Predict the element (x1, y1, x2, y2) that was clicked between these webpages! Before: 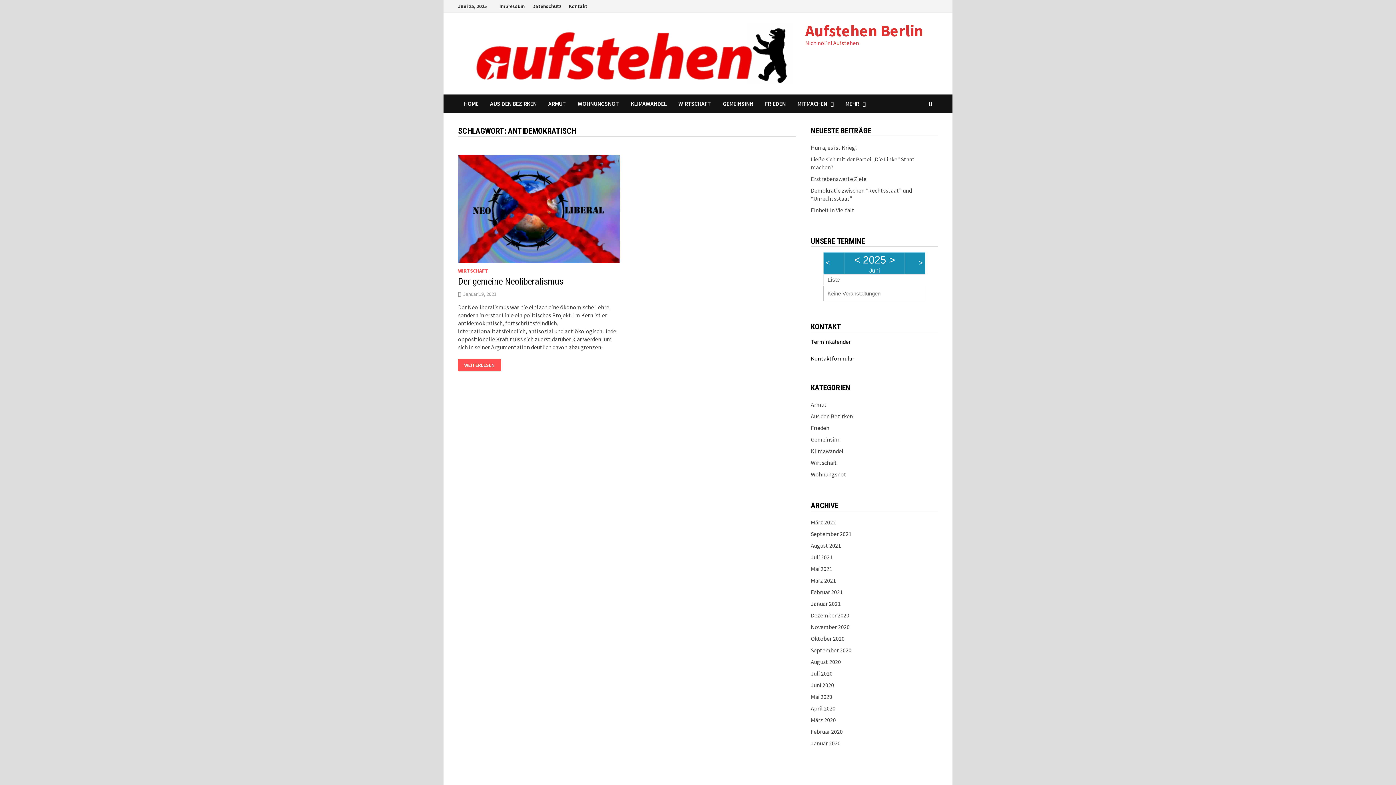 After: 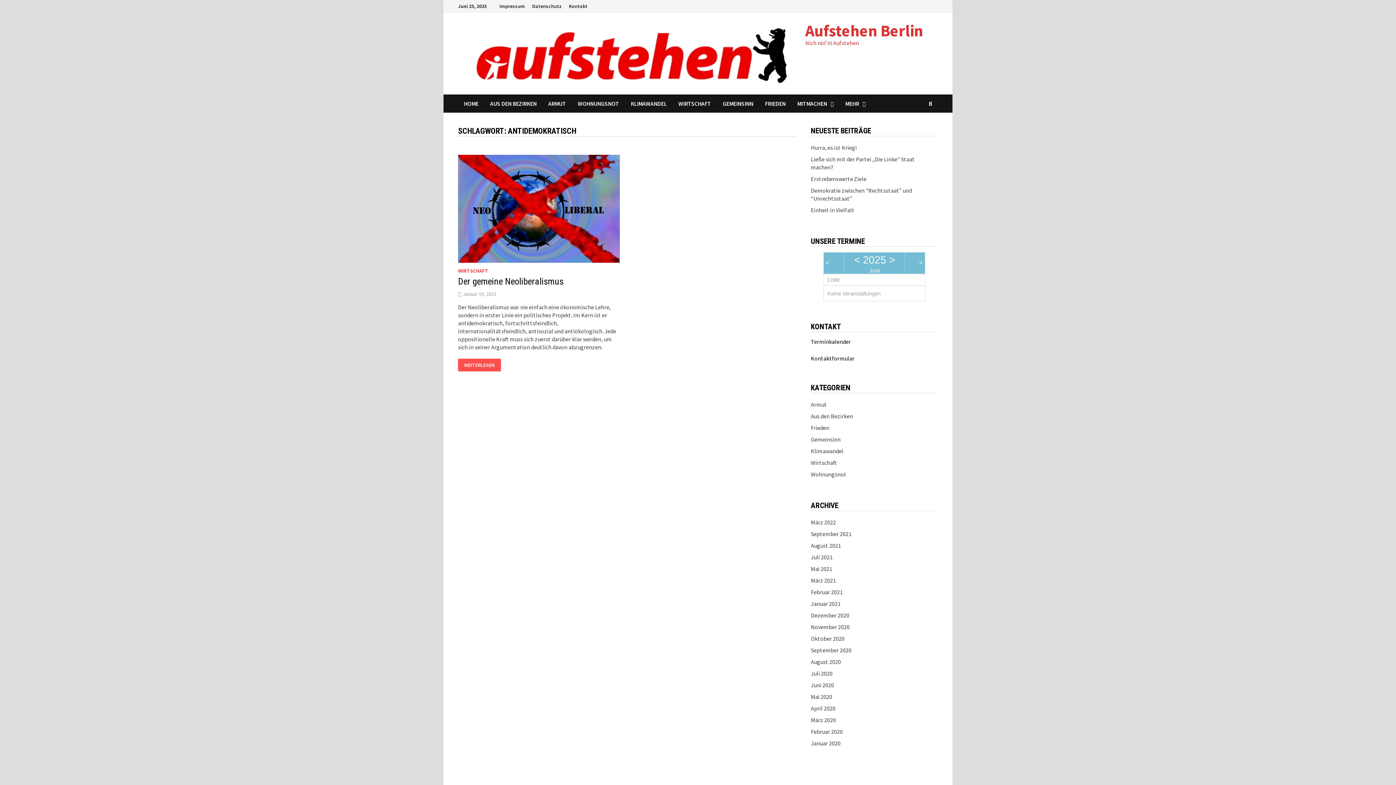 Action: label: > bbox: (889, 252, 895, 268)